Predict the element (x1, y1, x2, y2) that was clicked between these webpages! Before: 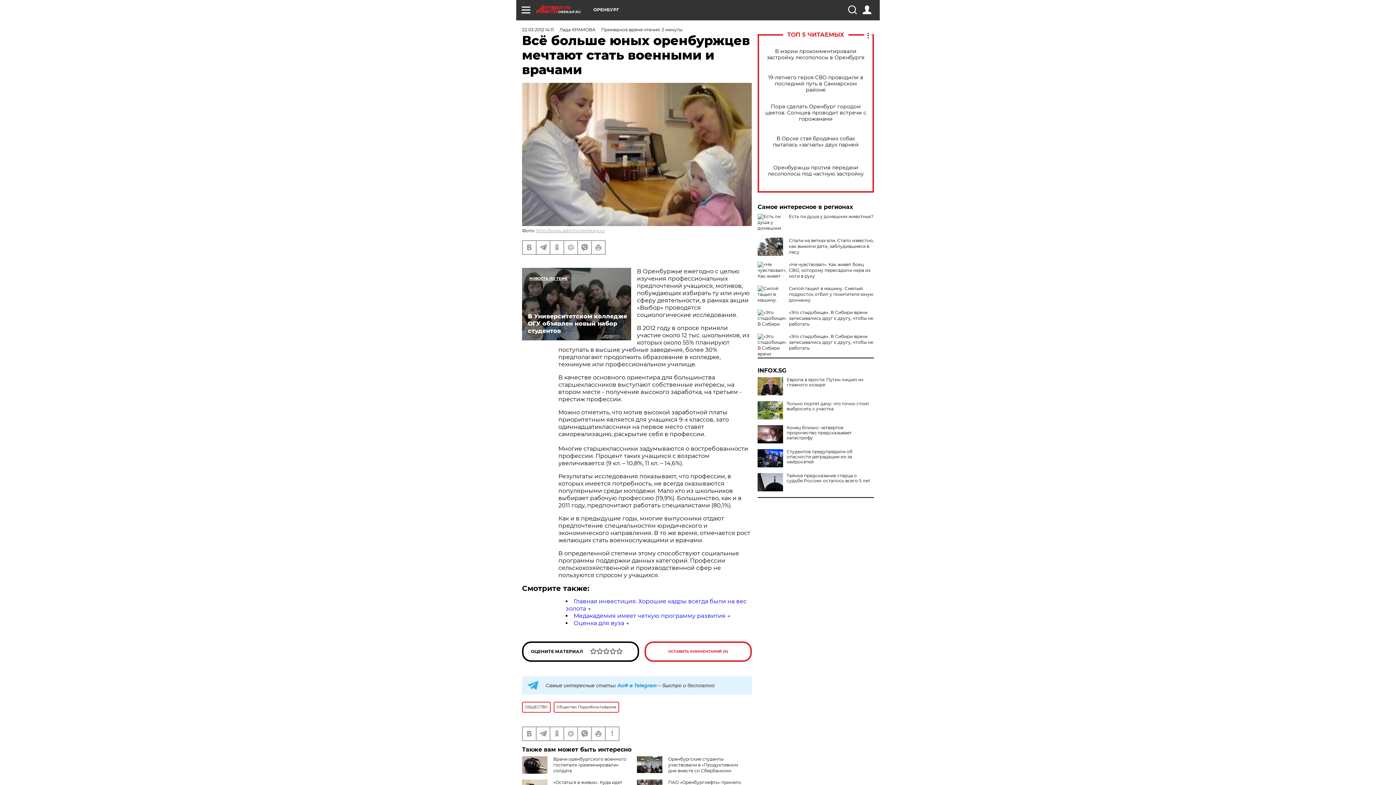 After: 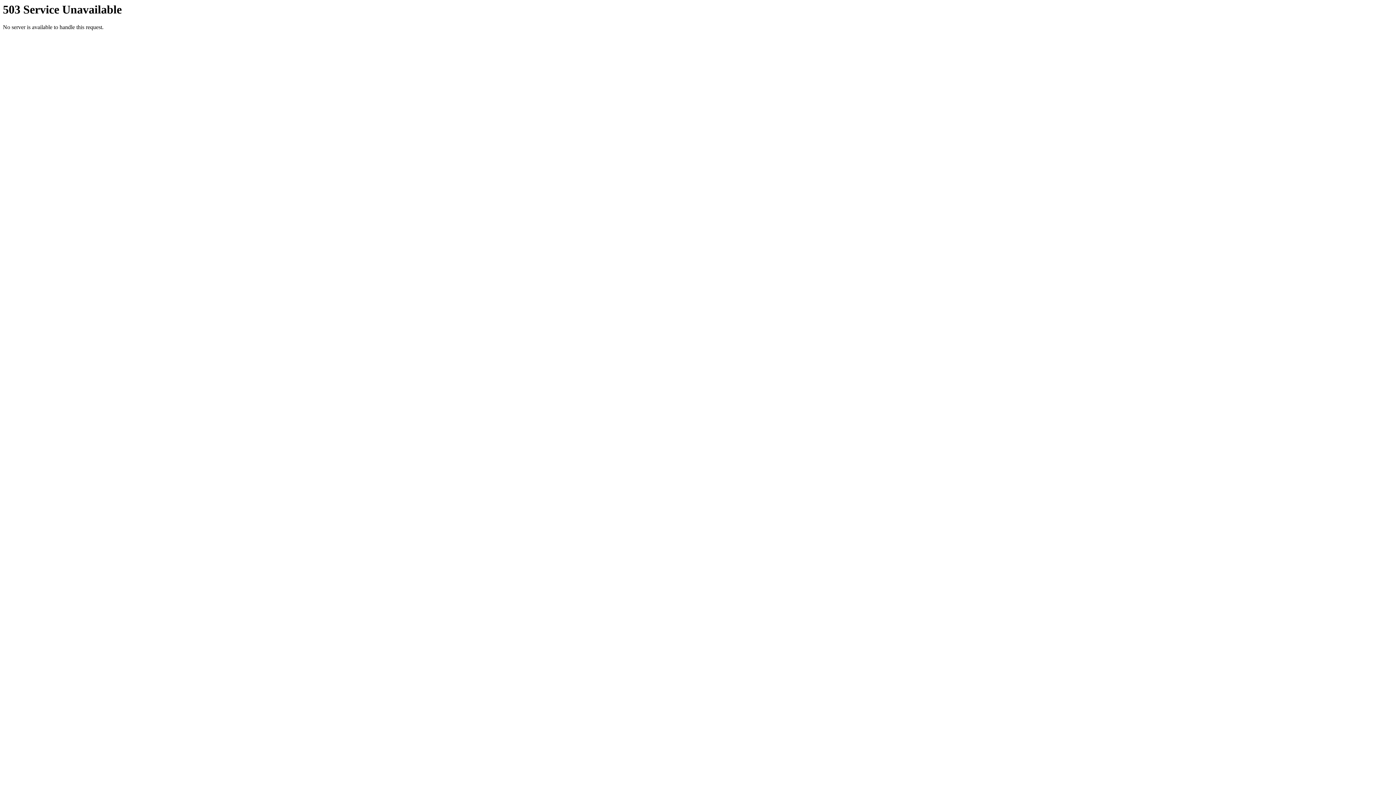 Action: label: http://www.admin.orenburg.ru bbox: (536, 227, 604, 233)